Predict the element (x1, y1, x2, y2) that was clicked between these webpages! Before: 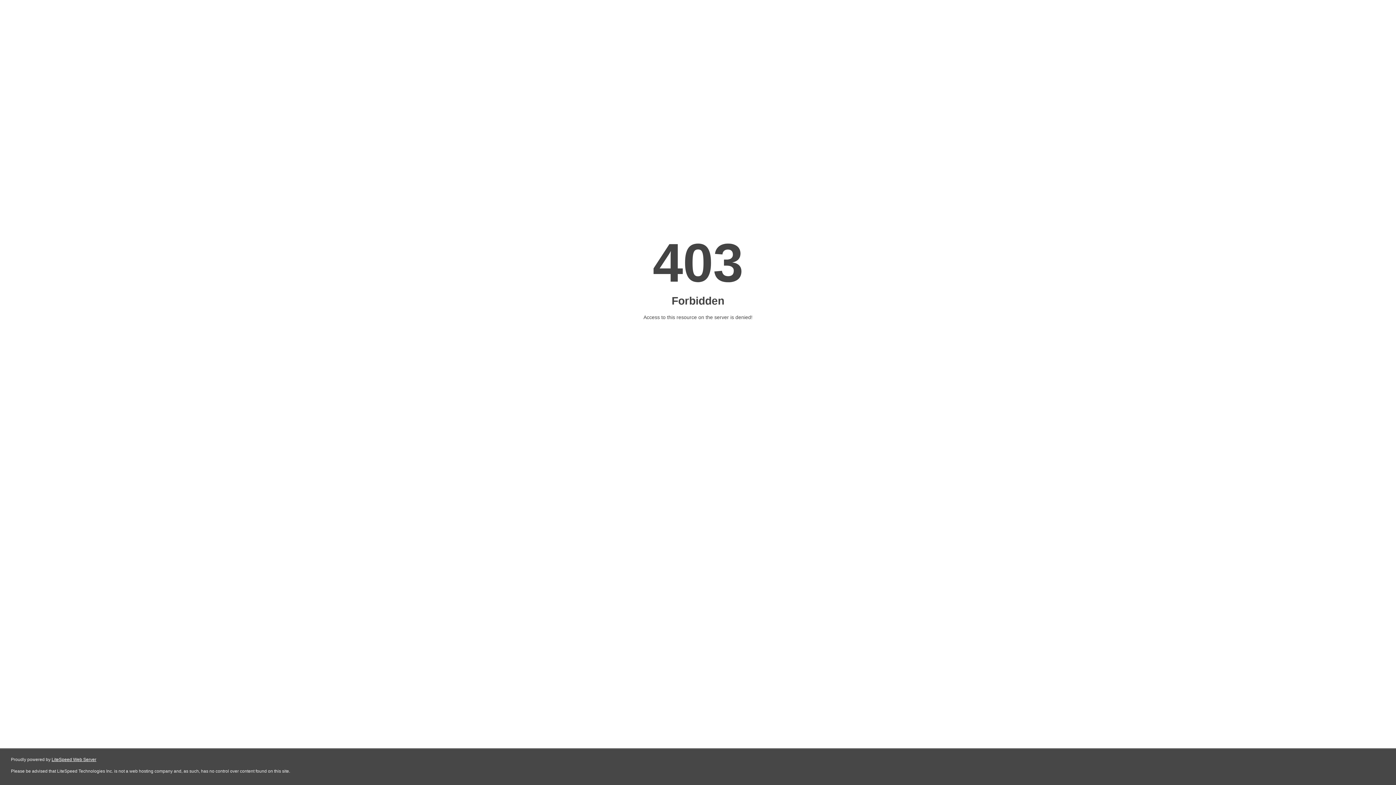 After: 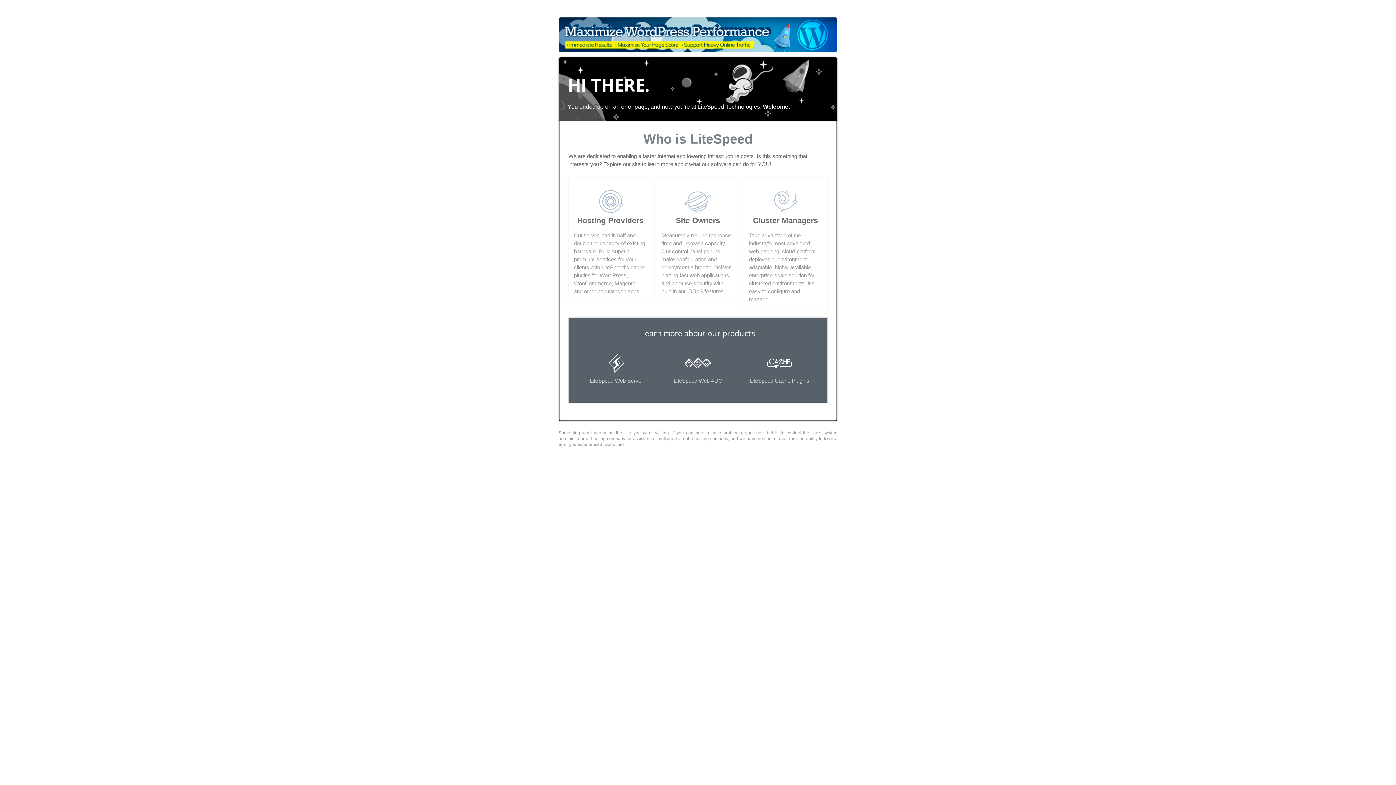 Action: bbox: (51, 757, 96, 762) label: LiteSpeed Web Server